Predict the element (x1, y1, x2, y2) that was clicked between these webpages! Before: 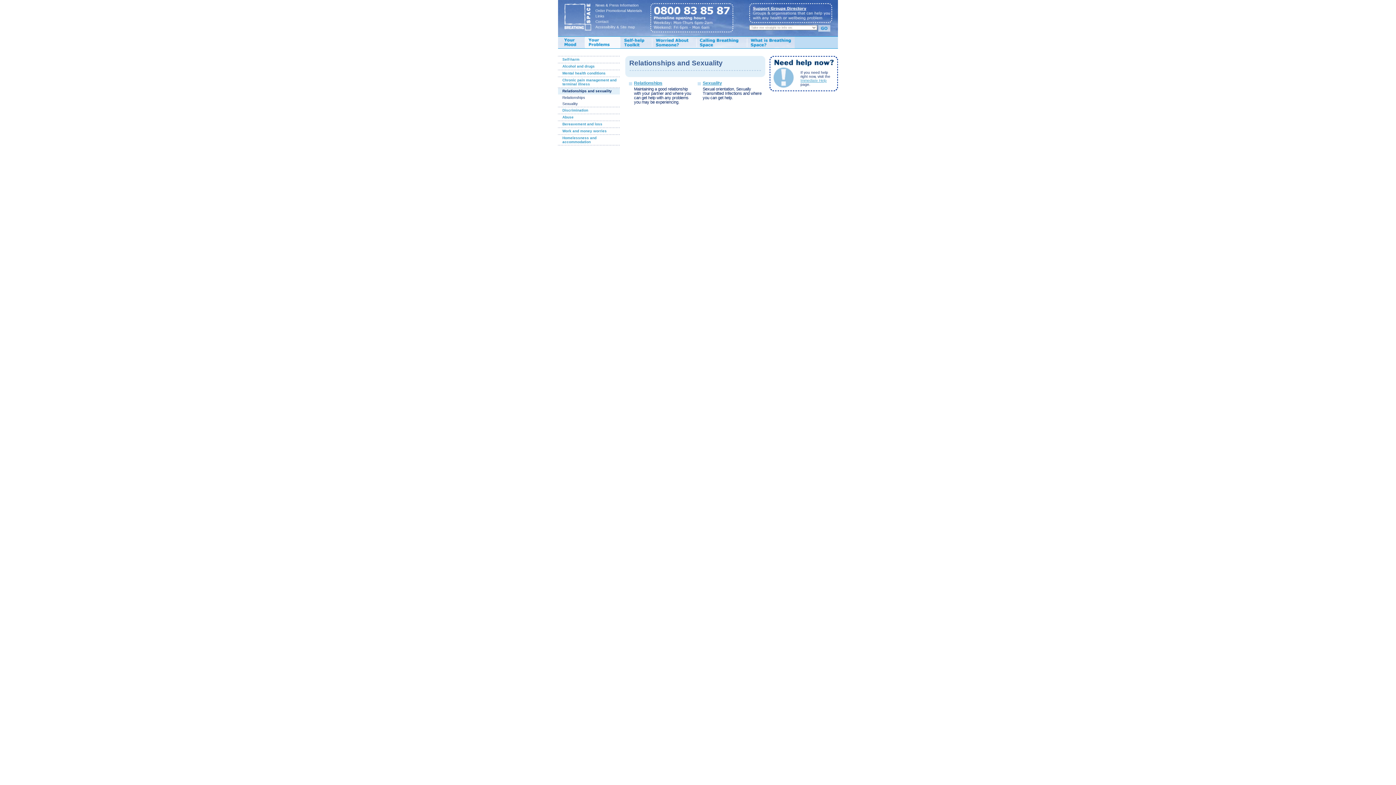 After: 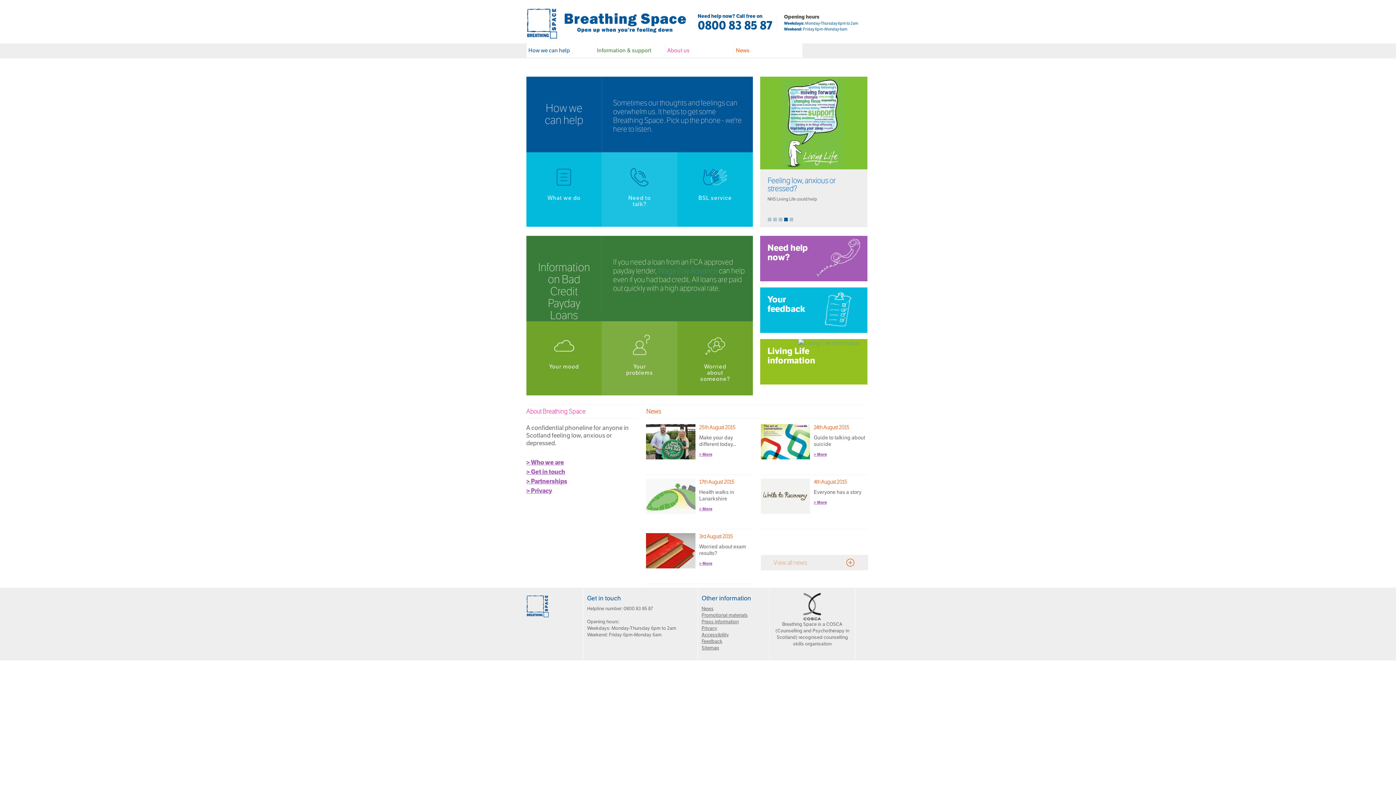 Action: bbox: (634, 80, 694, 85) label: Relationships